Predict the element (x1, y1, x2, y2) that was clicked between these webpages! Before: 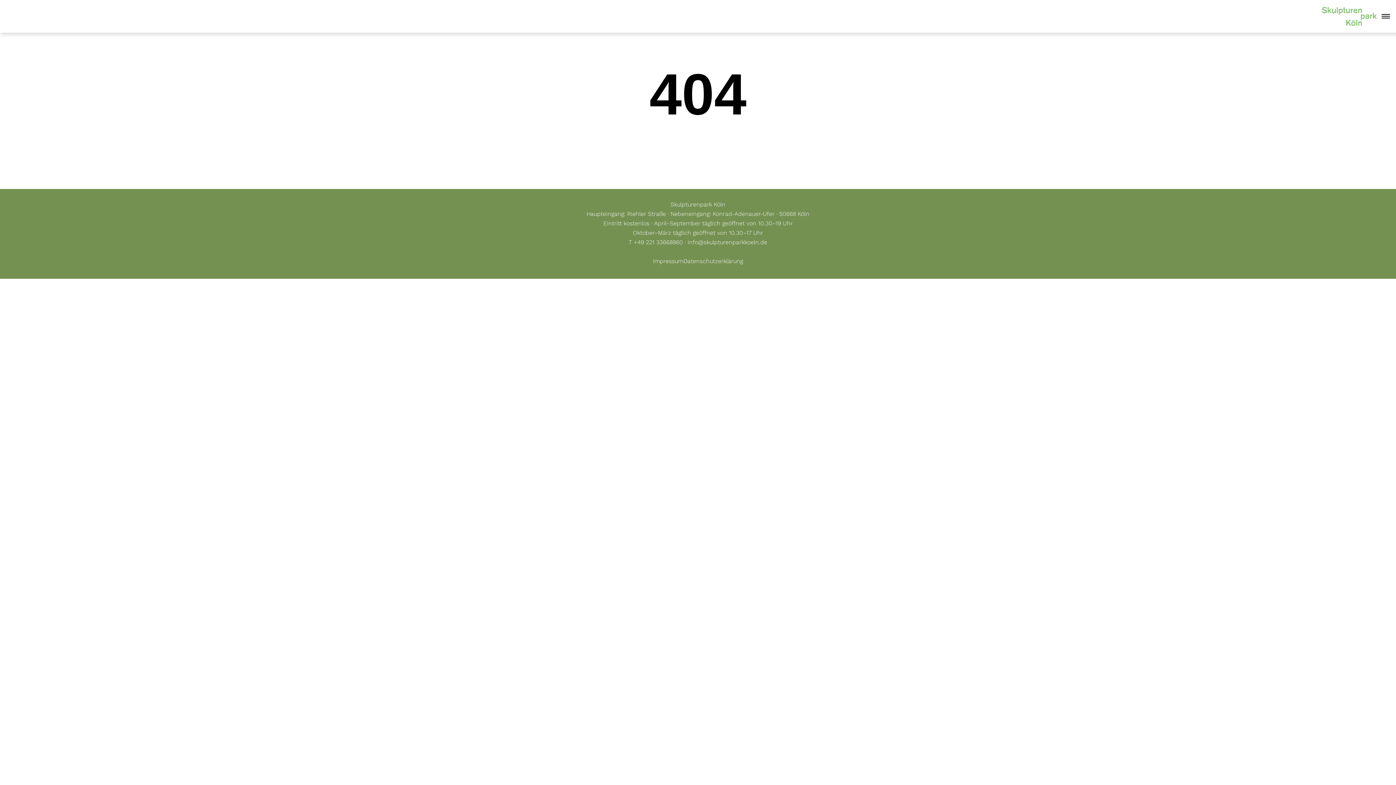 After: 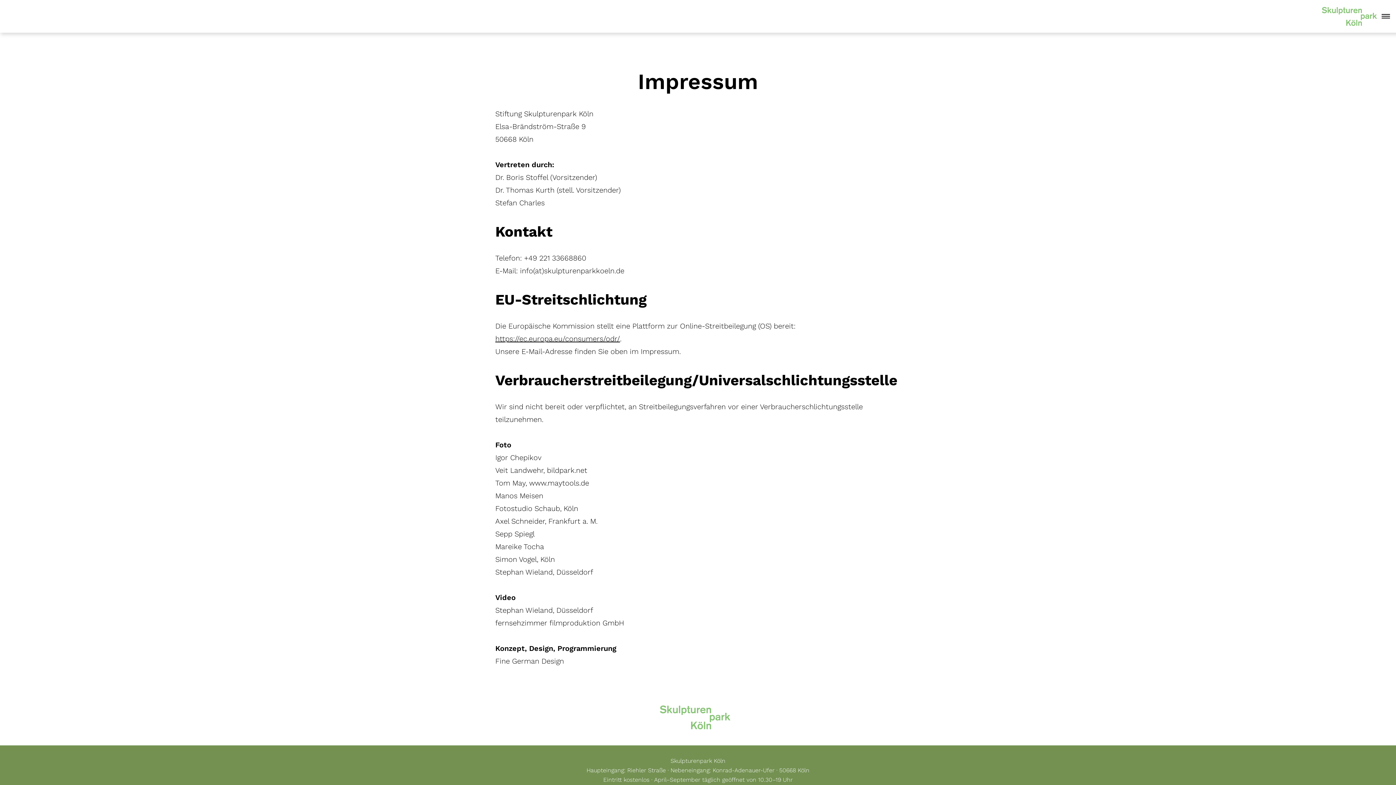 Action: bbox: (653, 257, 683, 264) label: Impressum